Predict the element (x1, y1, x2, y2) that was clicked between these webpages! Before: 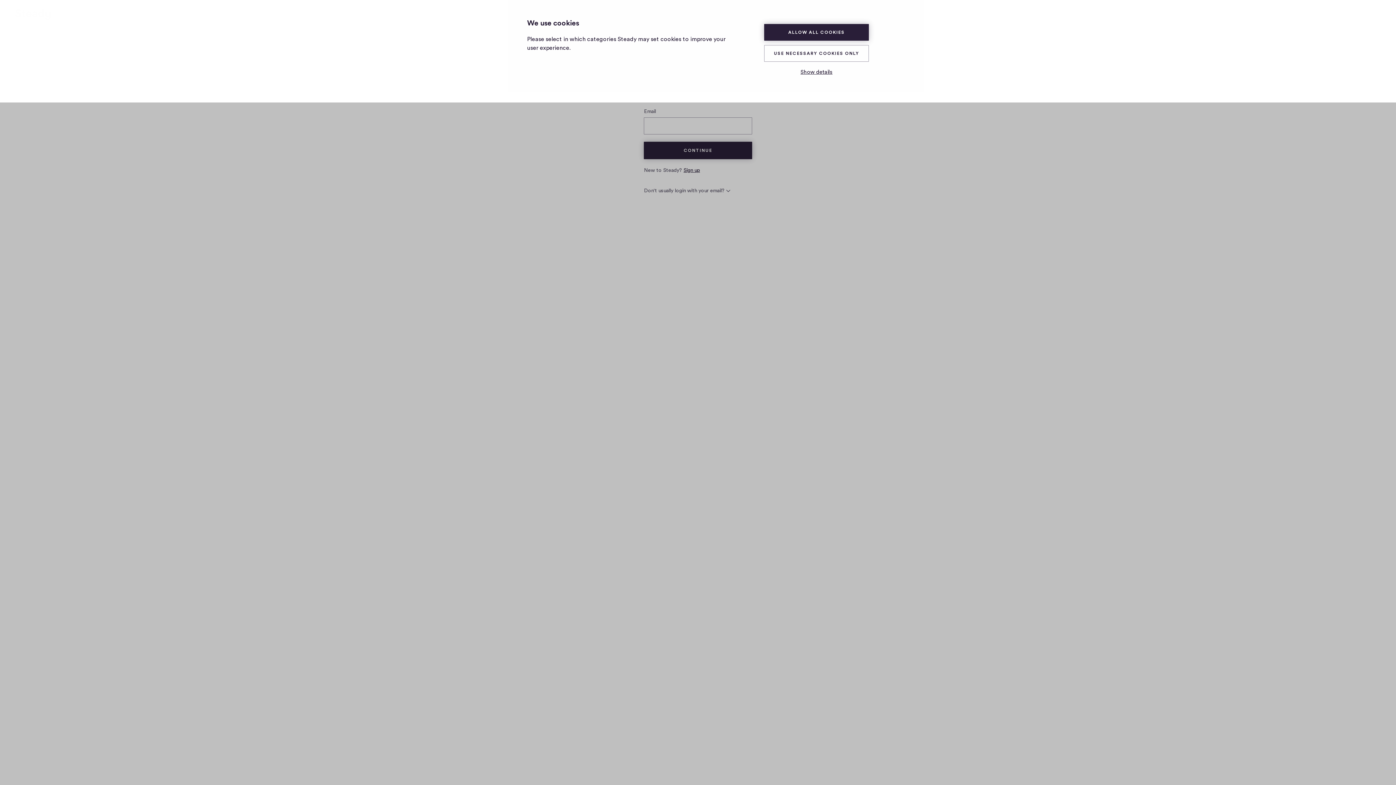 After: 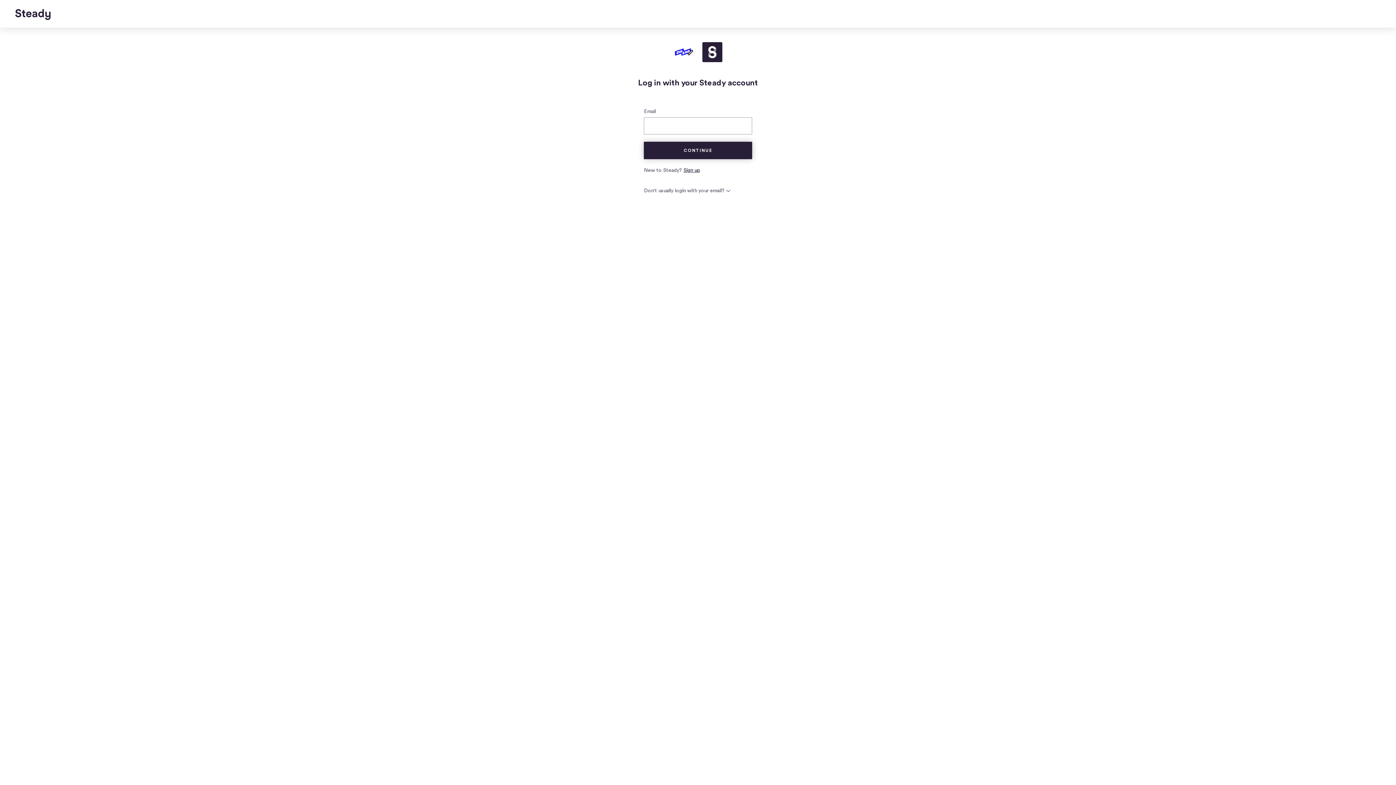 Action: label: USE NECESSARY COOKIES ONLY bbox: (764, 45, 869, 61)